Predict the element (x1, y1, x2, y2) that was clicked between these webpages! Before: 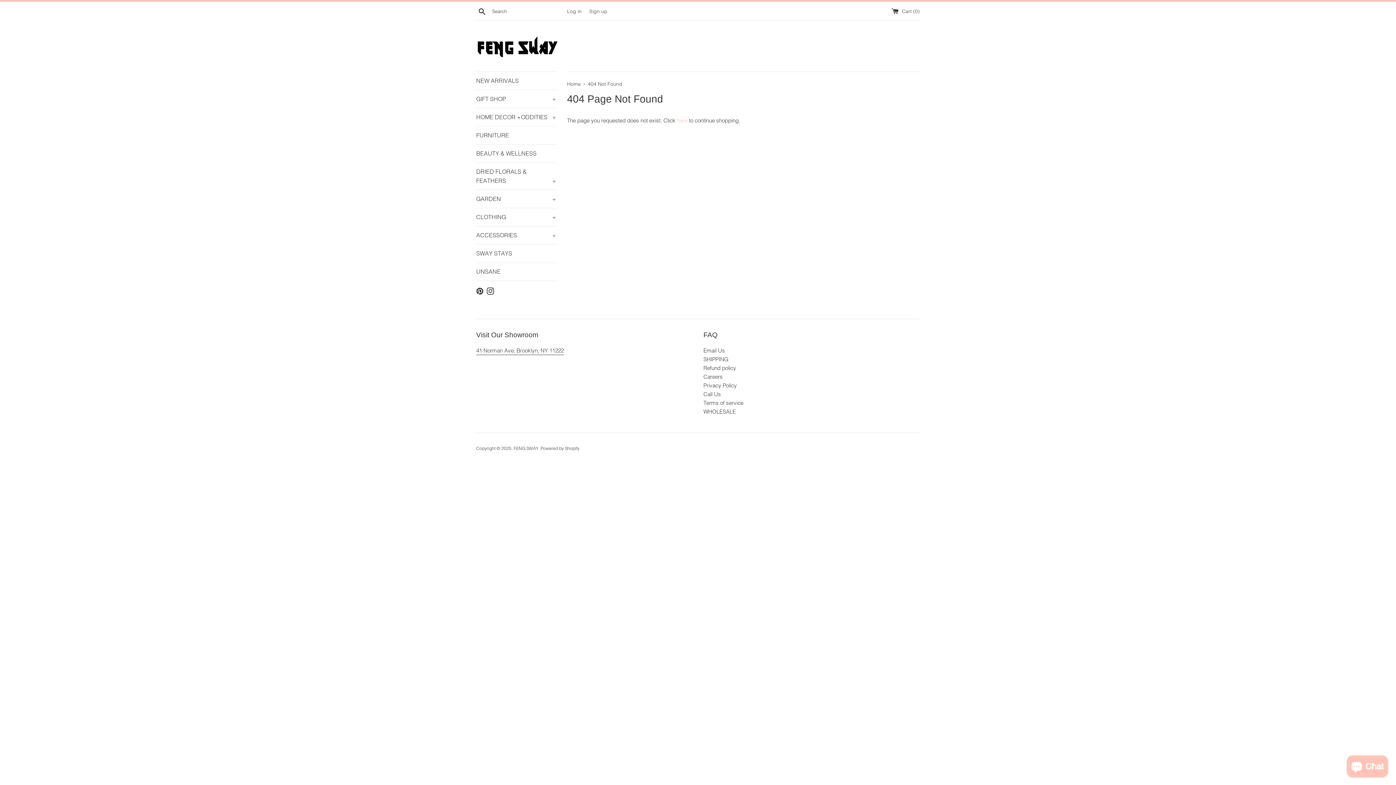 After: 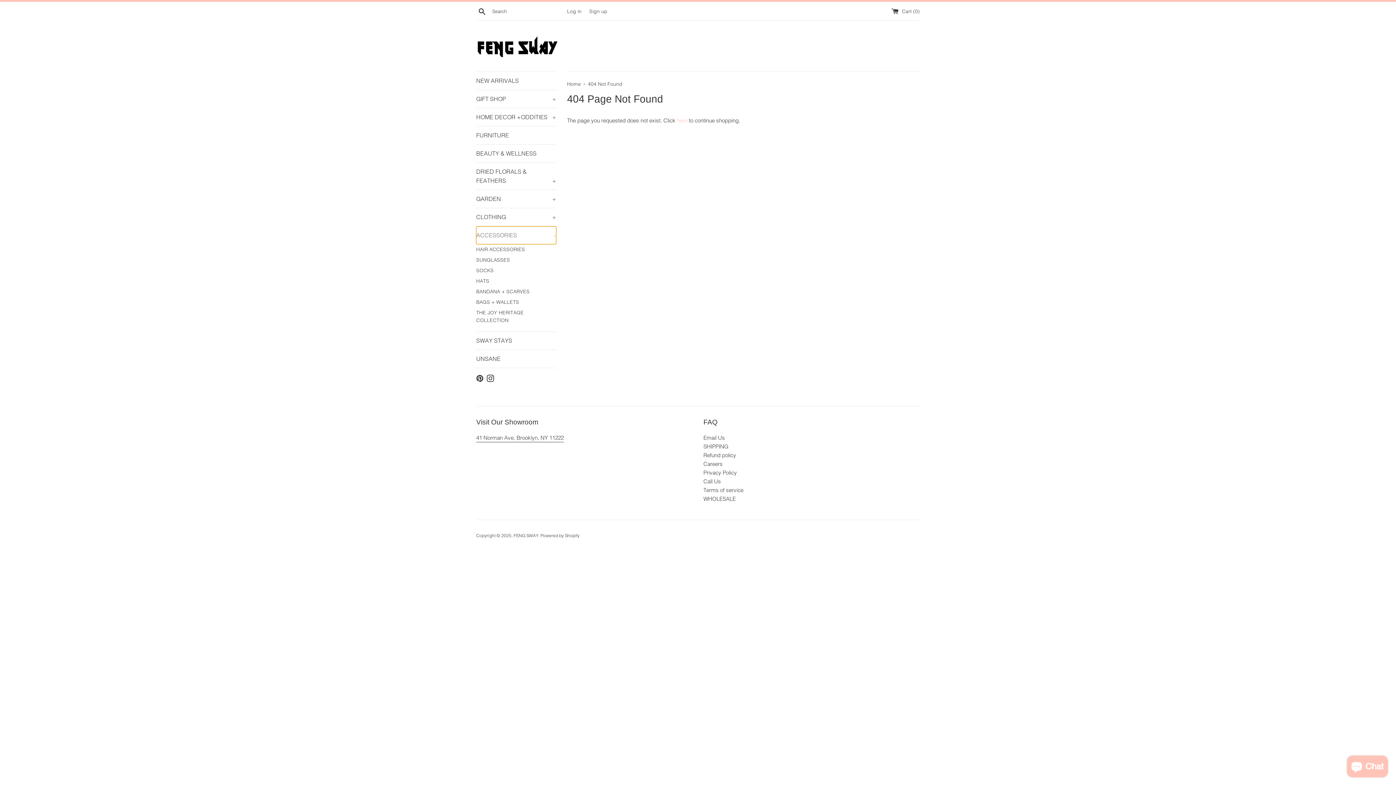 Action: bbox: (476, 226, 556, 244) label: ACCESSORIES
+